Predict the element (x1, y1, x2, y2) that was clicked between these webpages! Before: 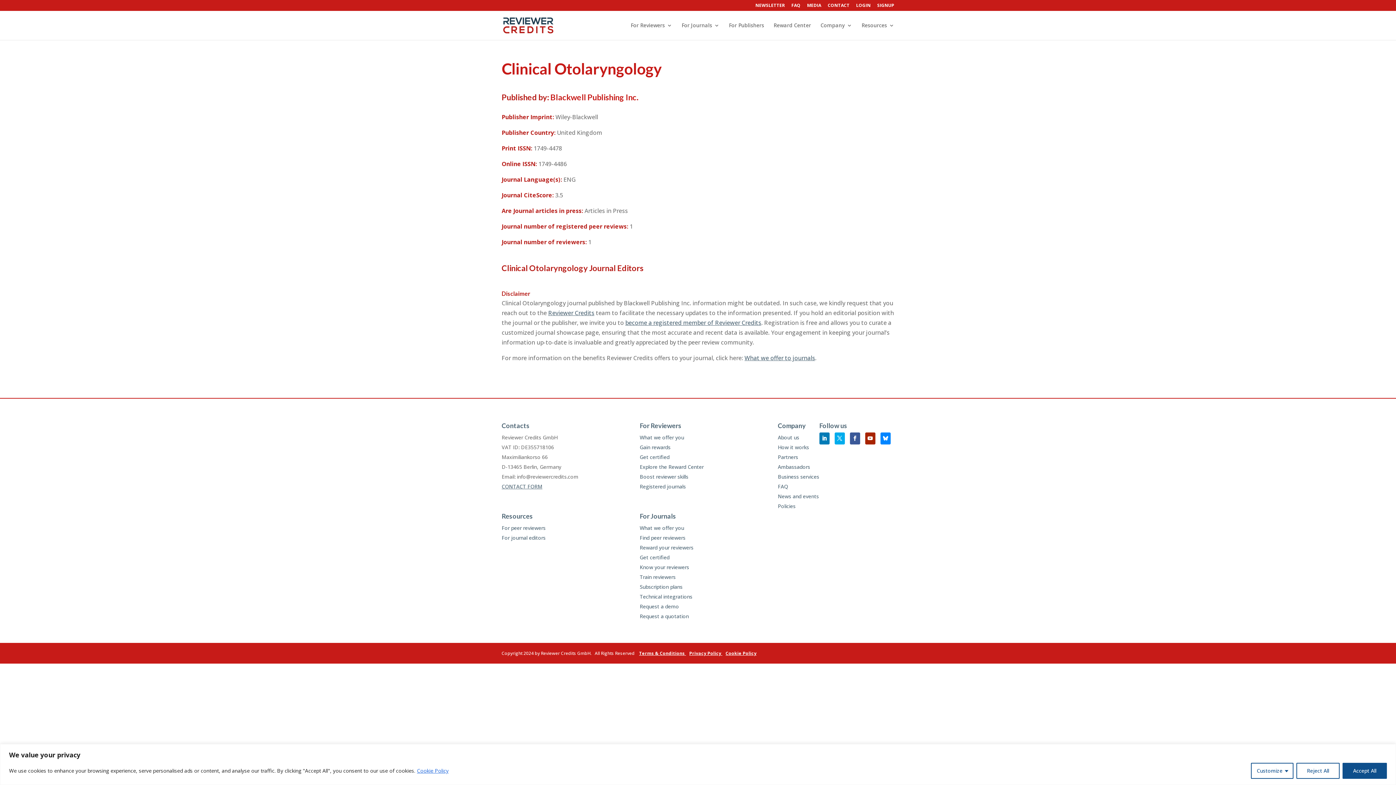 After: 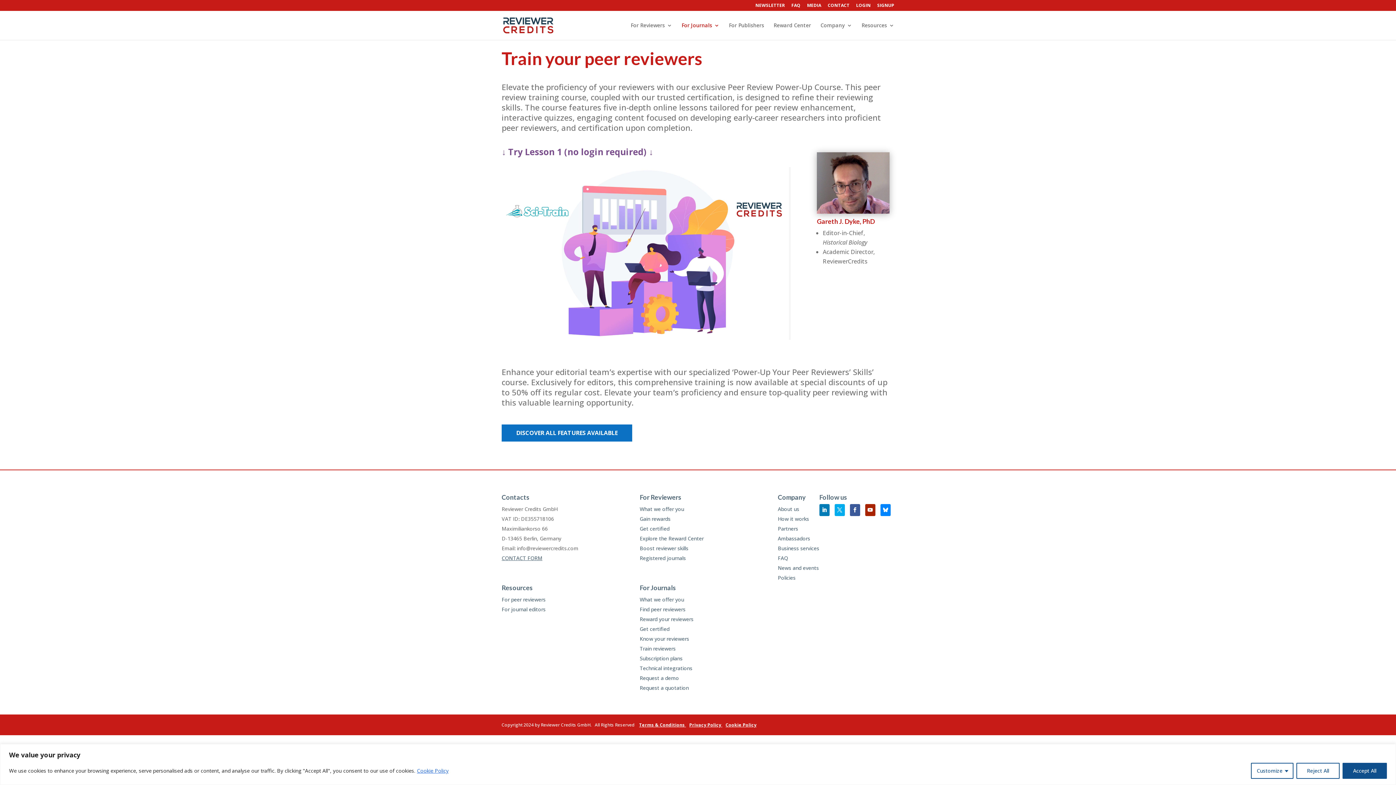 Action: label: Train reviewers bbox: (639, 574, 675, 581)